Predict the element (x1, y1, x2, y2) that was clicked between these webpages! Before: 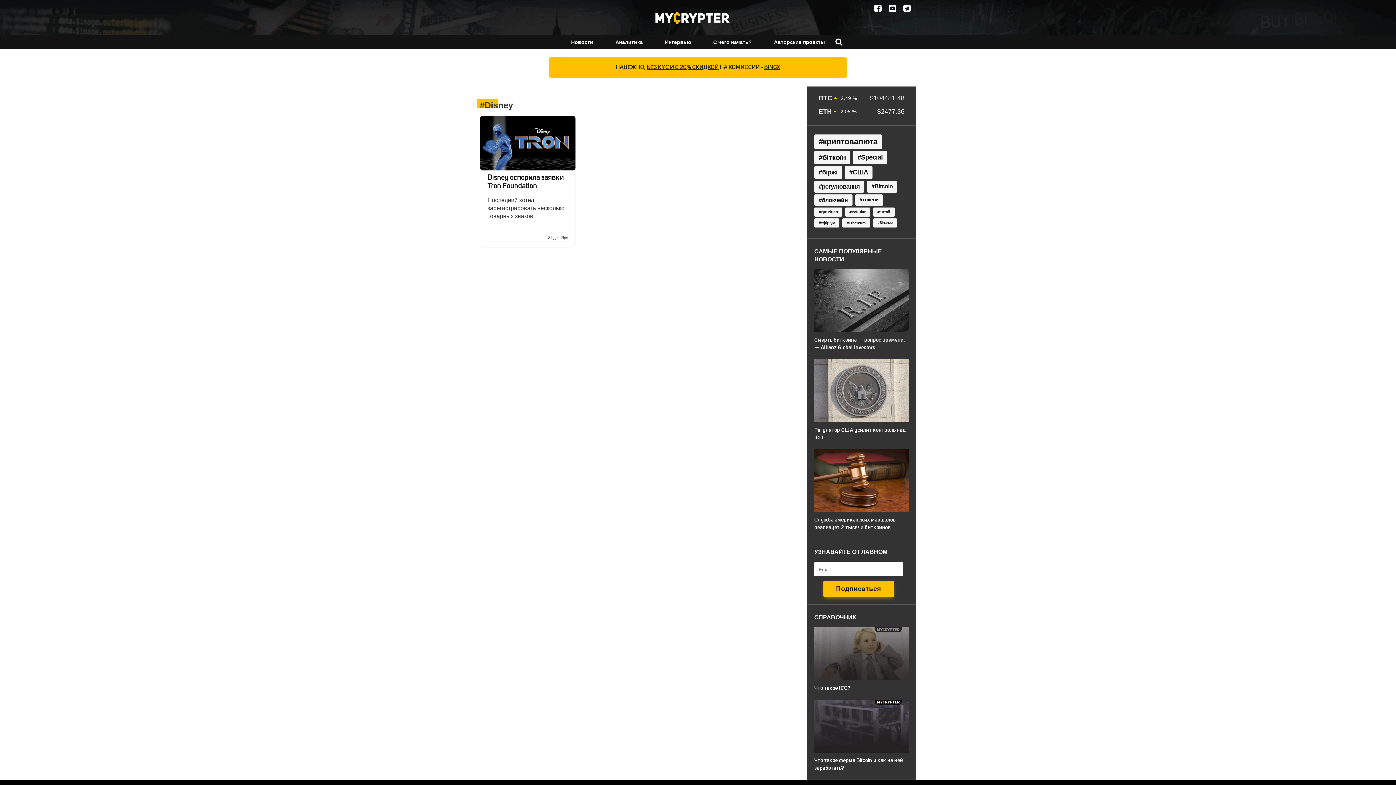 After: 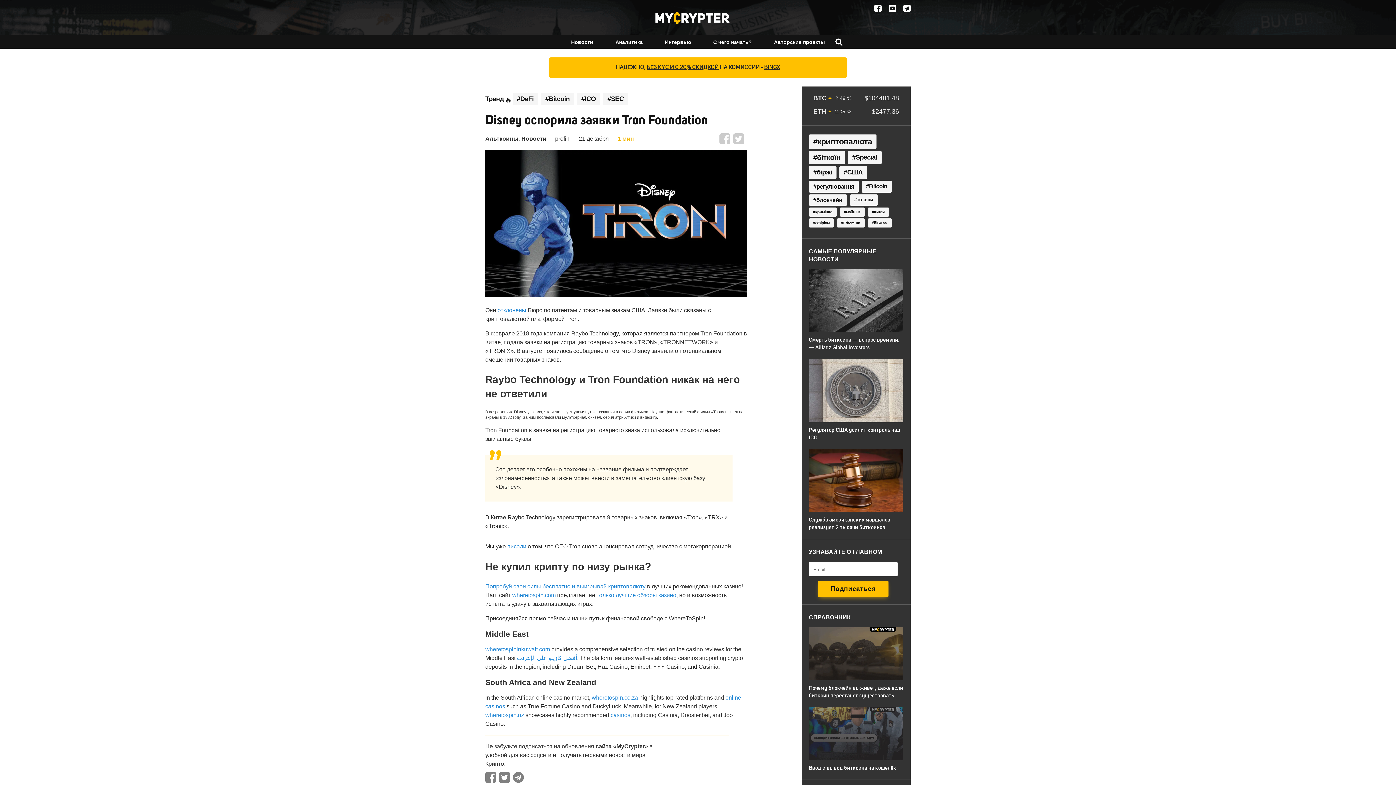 Action: bbox: (480, 116, 575, 247) label: Disney оспорила заявки Tron Foundation

Последний хотел зарегистрировать несколько товарных знаков

21 декабря